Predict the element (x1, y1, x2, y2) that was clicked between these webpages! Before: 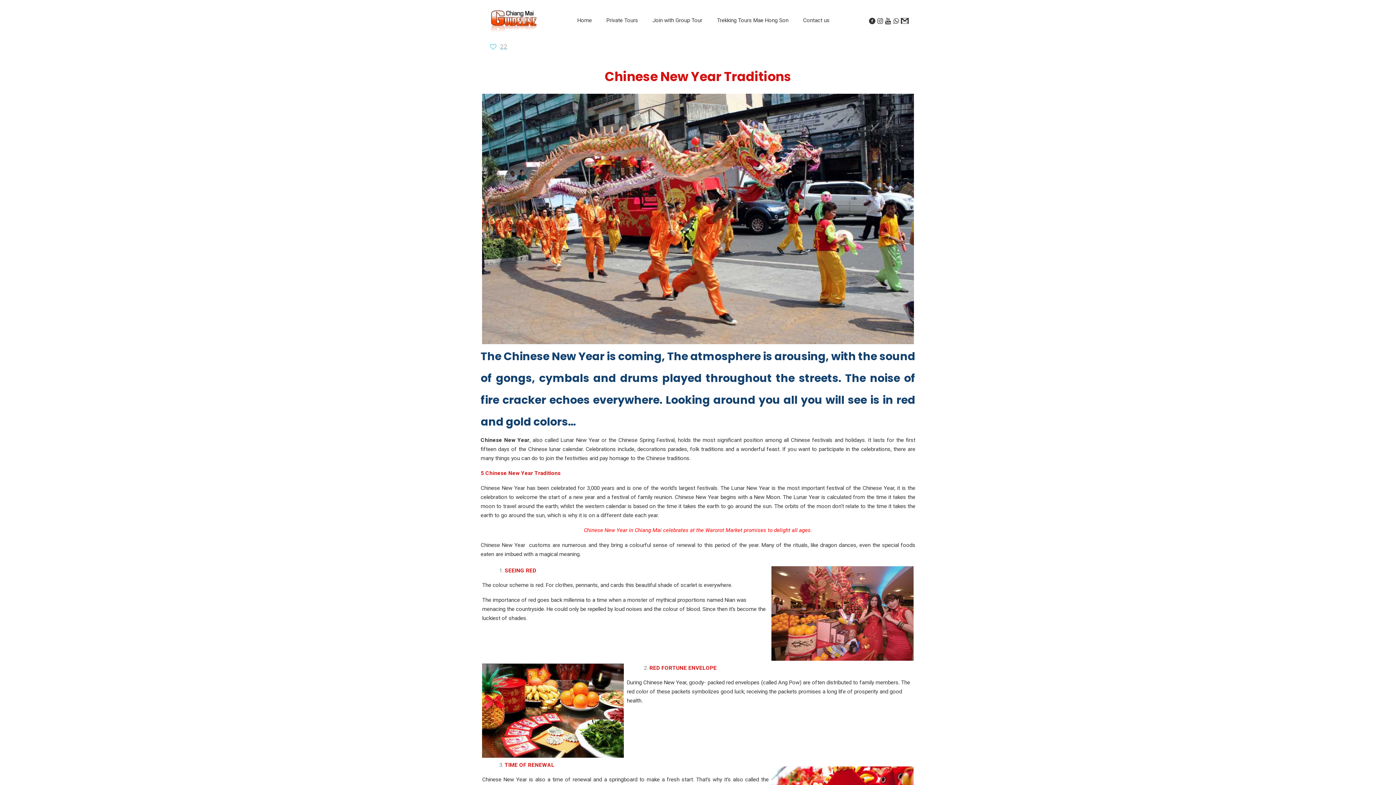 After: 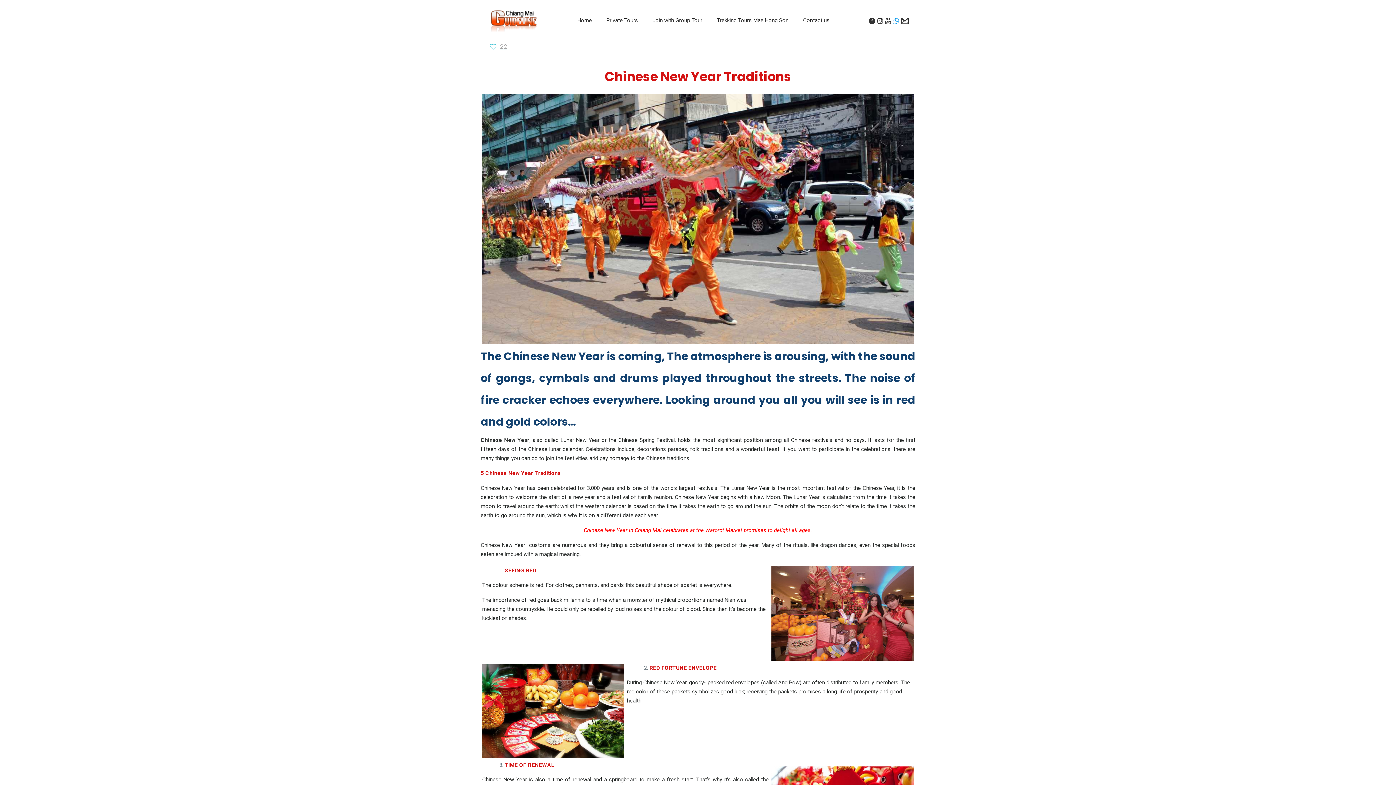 Action: bbox: (893, 16, 899, 24)